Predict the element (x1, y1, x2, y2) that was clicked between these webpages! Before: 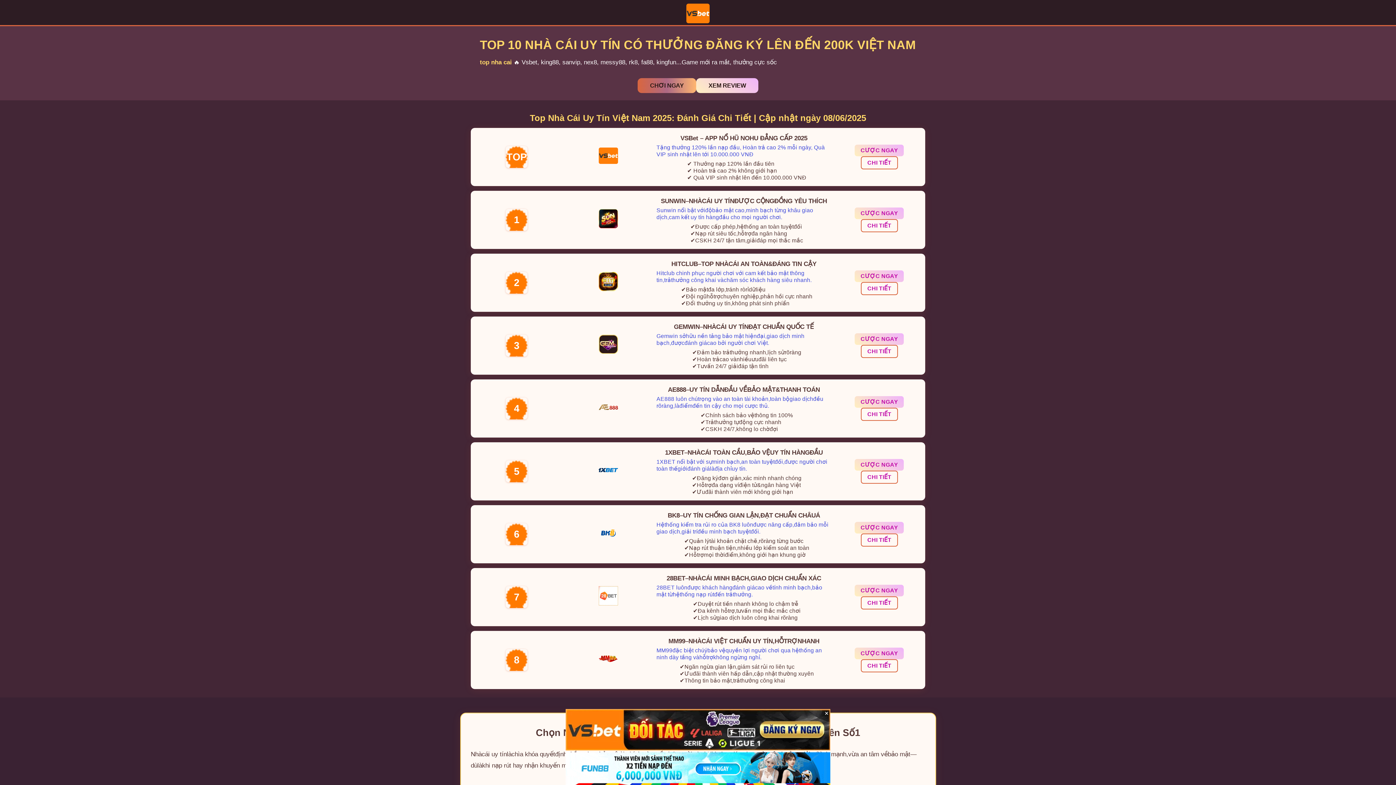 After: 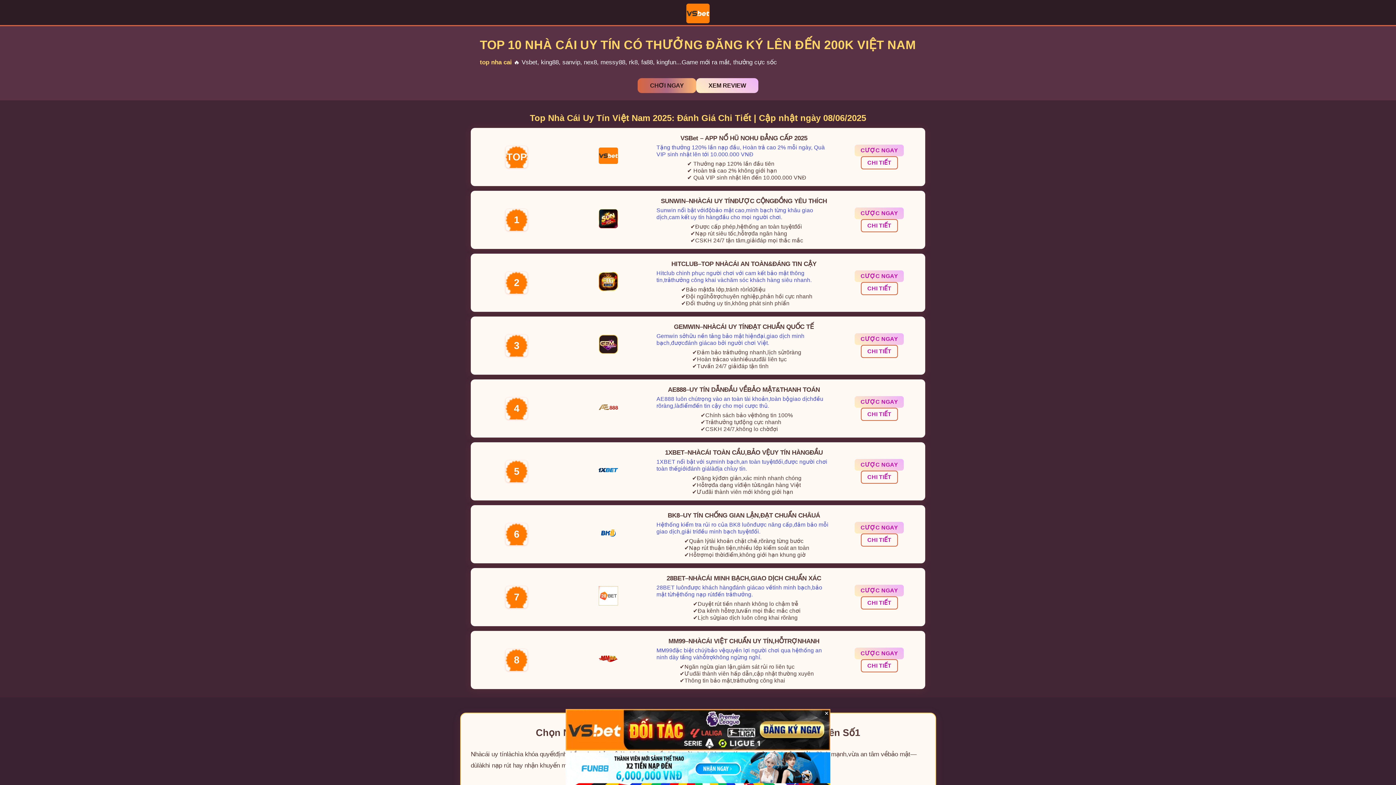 Action: label: top nha cai bbox: (480, 58, 512, 65)